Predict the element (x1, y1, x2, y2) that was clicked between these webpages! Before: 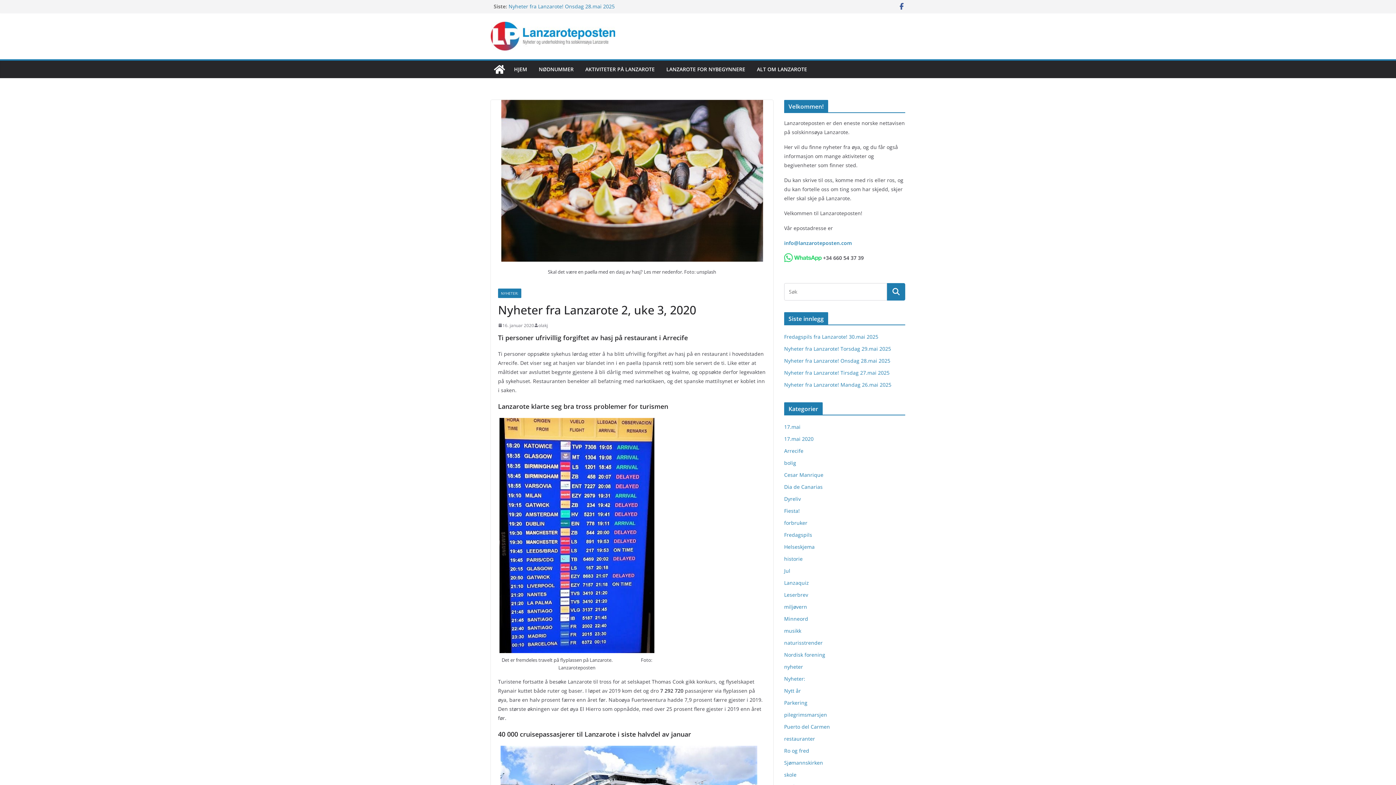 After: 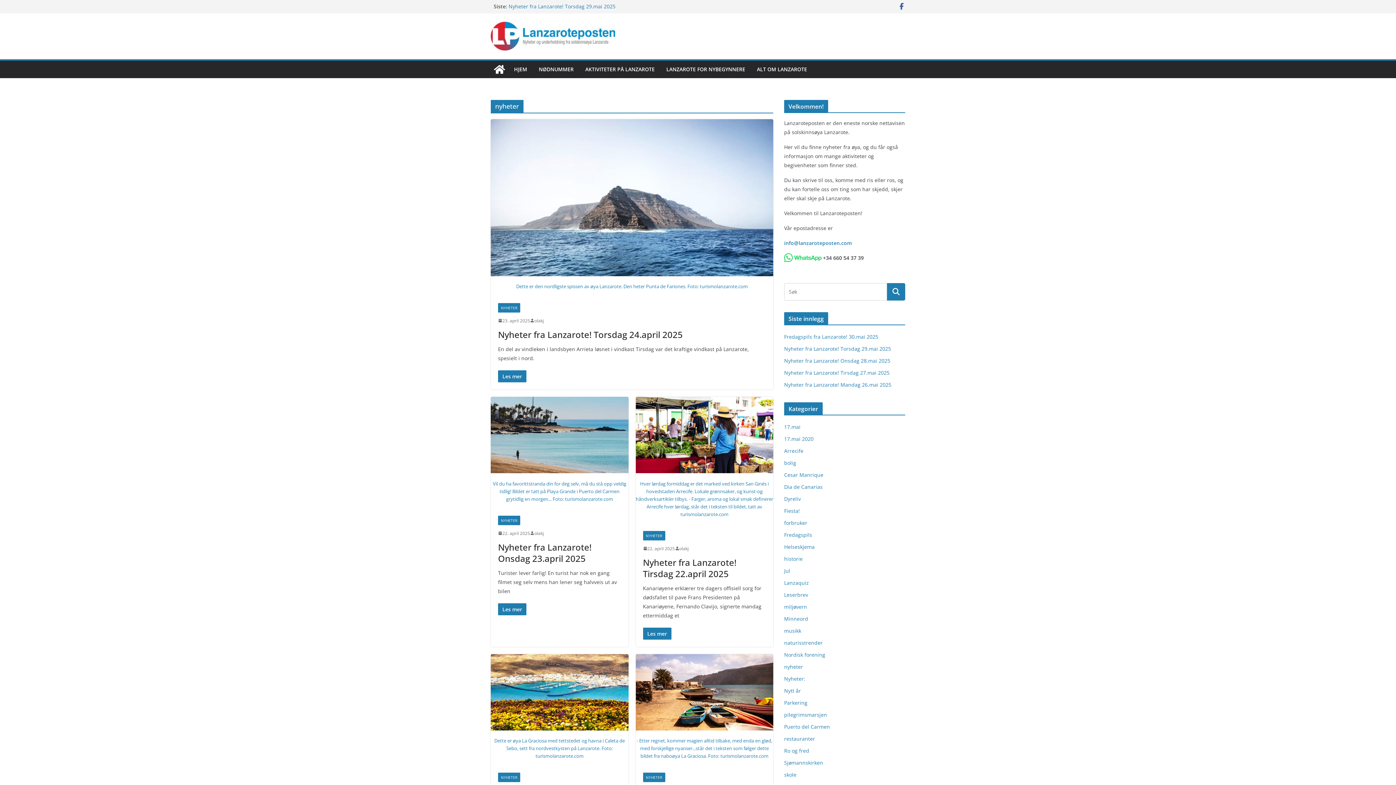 Action: bbox: (784, 663, 803, 670) label: nyheter